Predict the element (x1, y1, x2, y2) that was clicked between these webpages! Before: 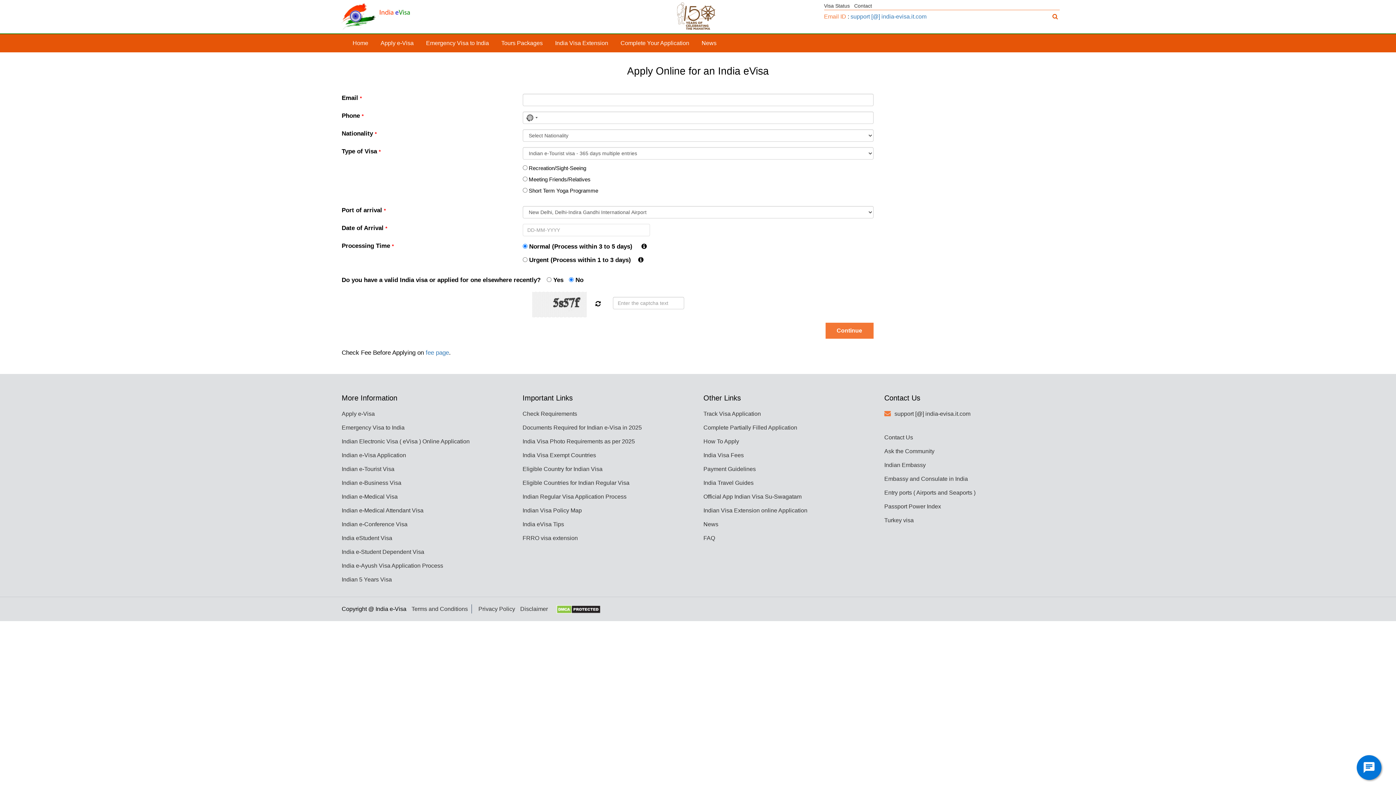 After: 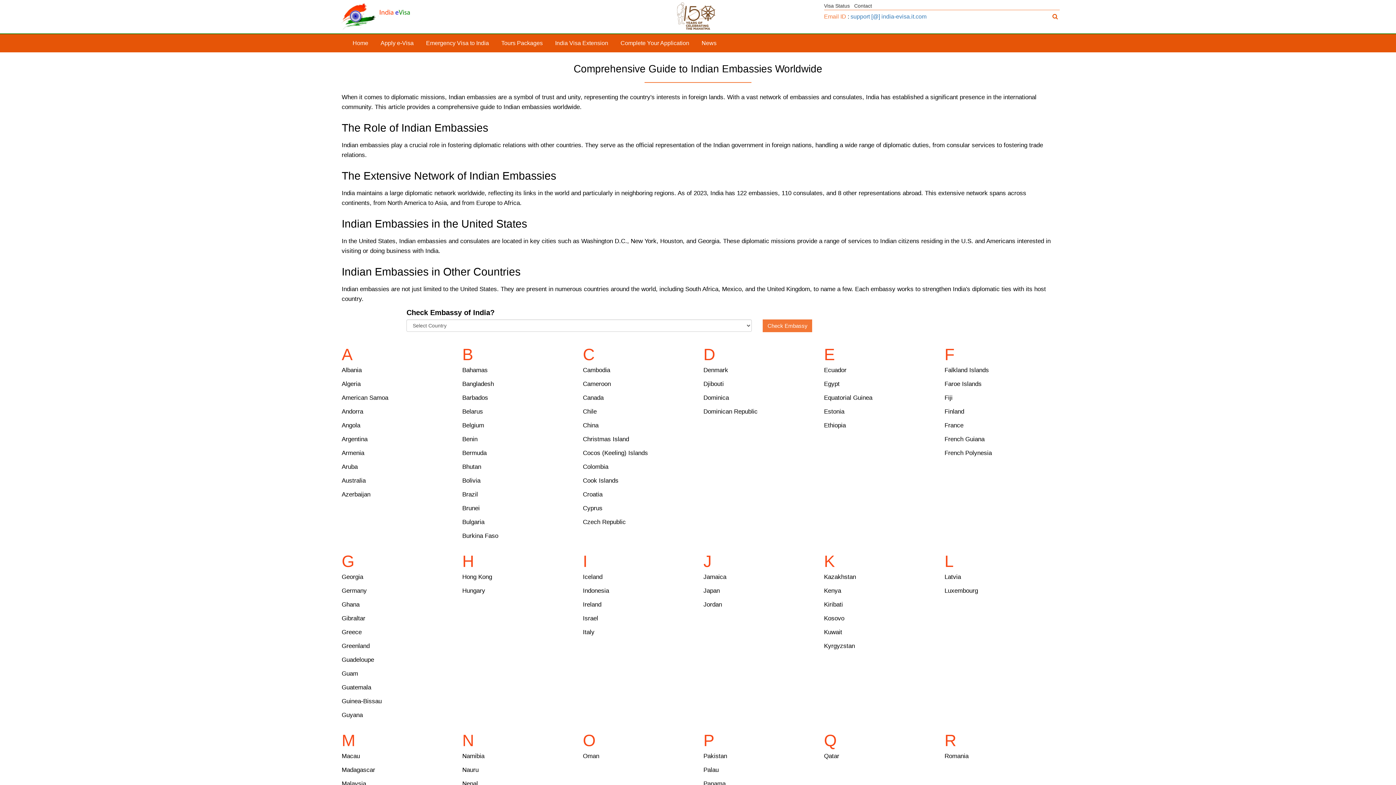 Action: bbox: (884, 462, 926, 468) label: Indian Embassy